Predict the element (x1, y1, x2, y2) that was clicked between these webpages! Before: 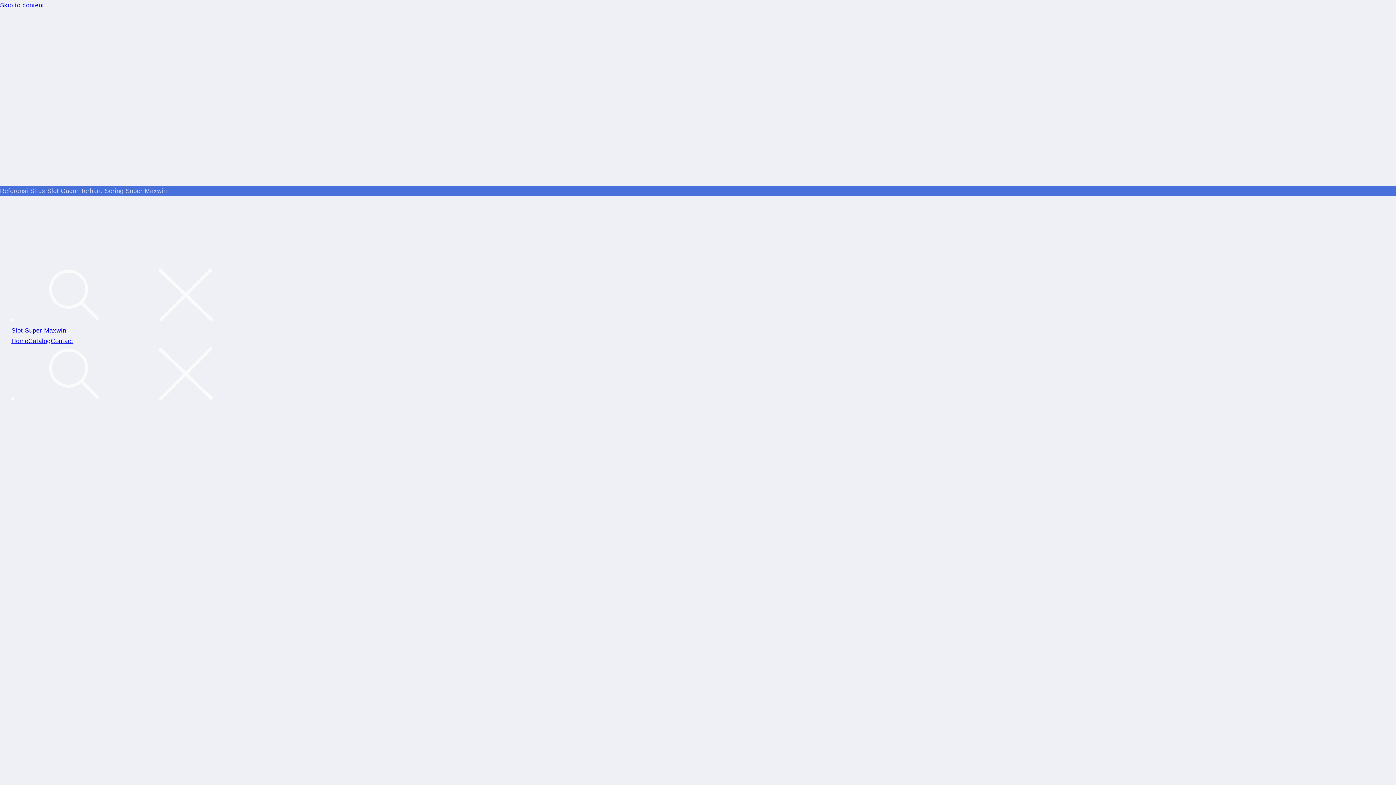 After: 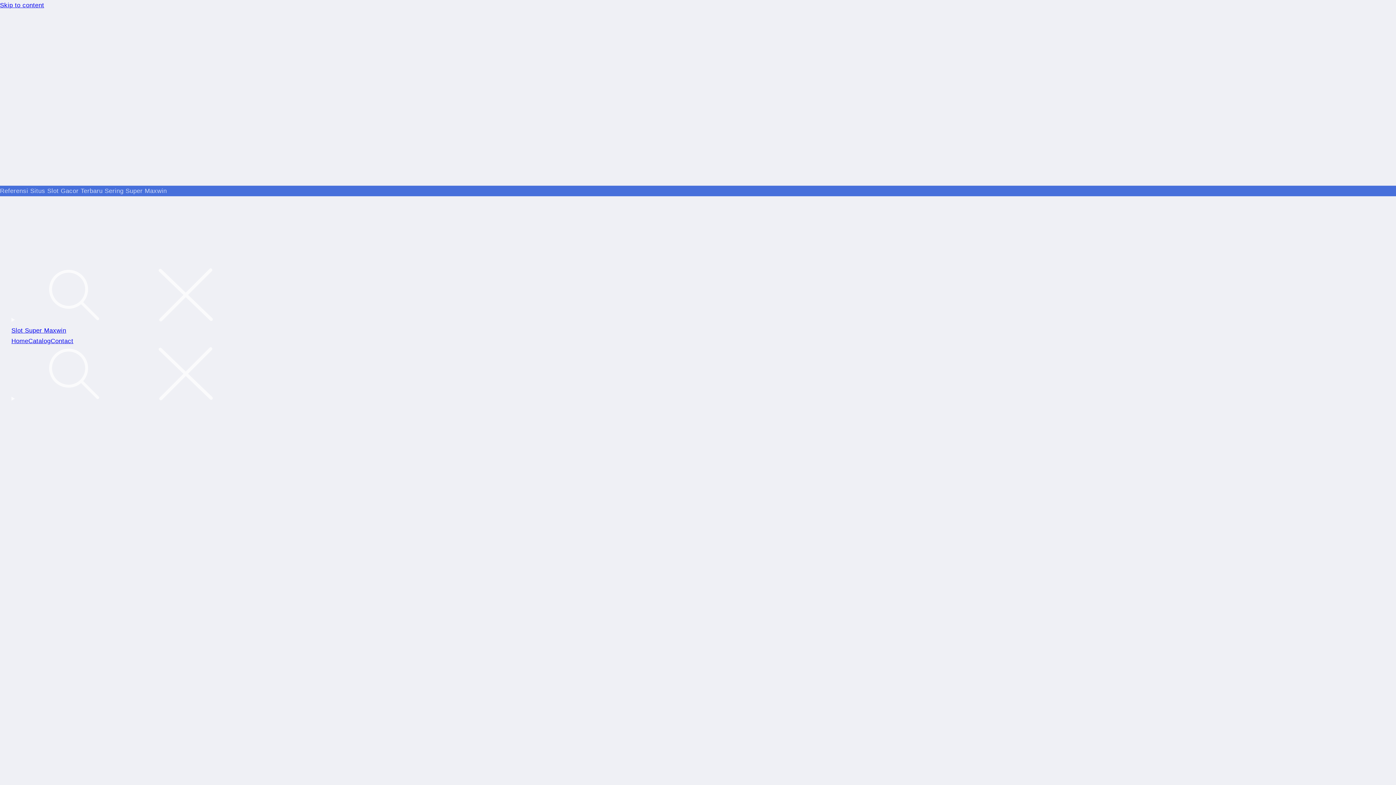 Action: bbox: (11, 327, 66, 334) label: Slot Super Maxwin